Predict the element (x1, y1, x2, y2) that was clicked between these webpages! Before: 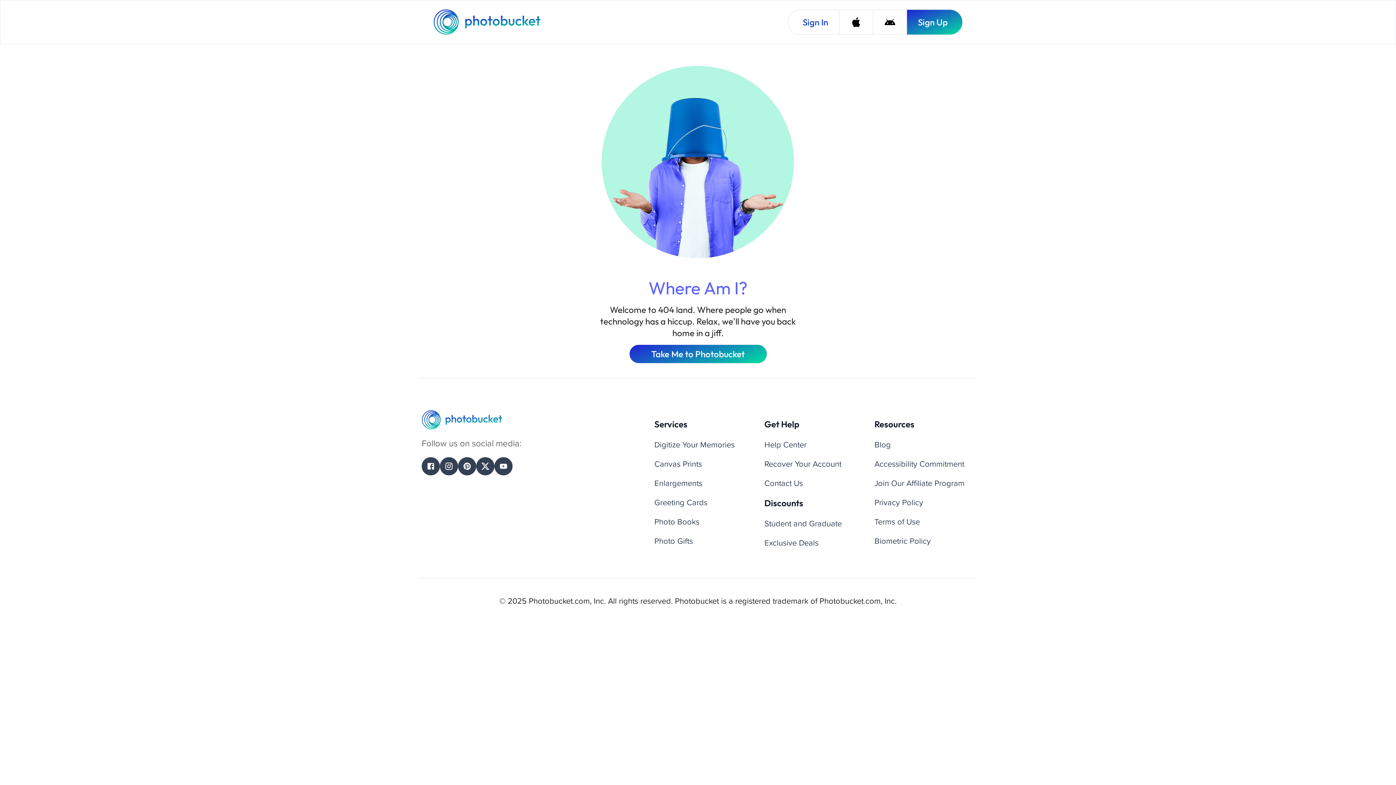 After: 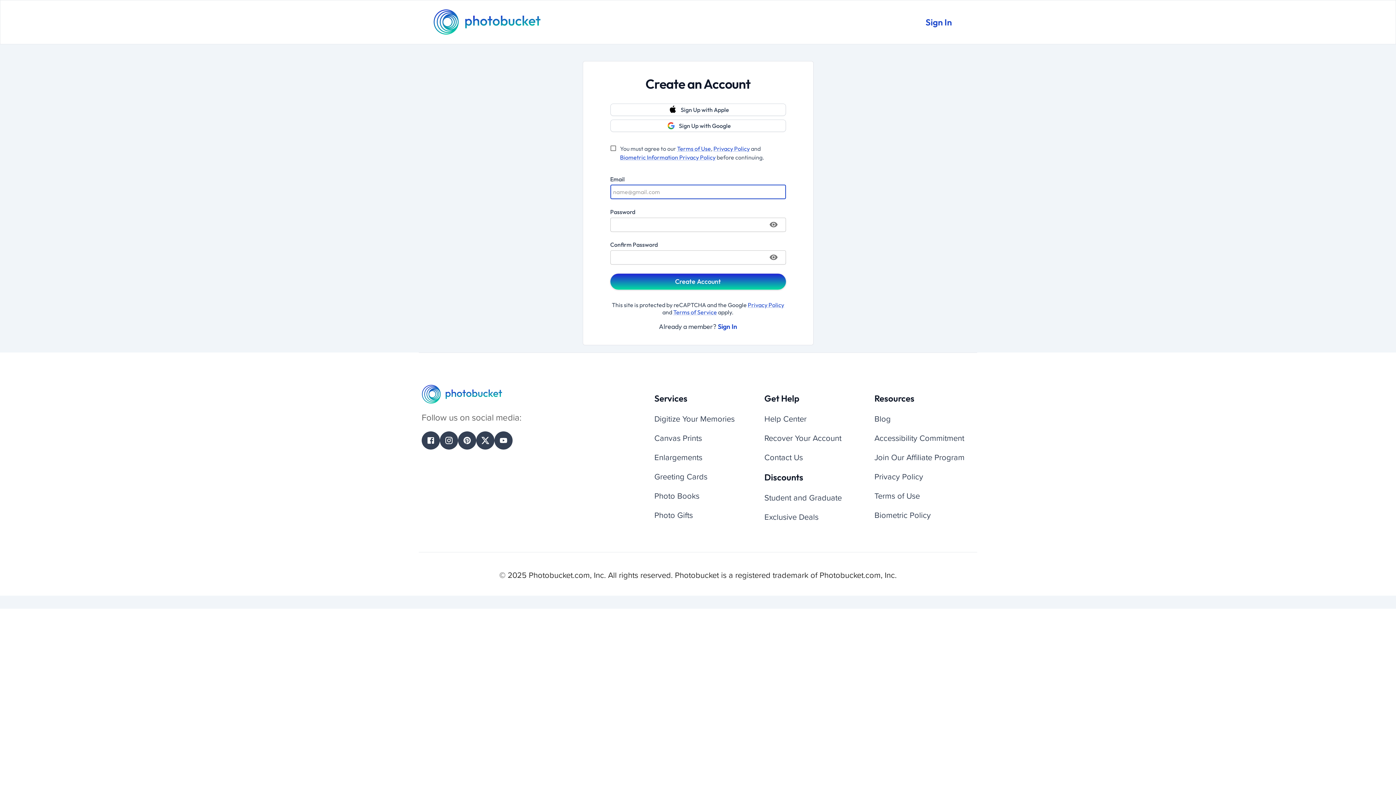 Action: label: Sign Up bbox: (906, 9, 962, 34)